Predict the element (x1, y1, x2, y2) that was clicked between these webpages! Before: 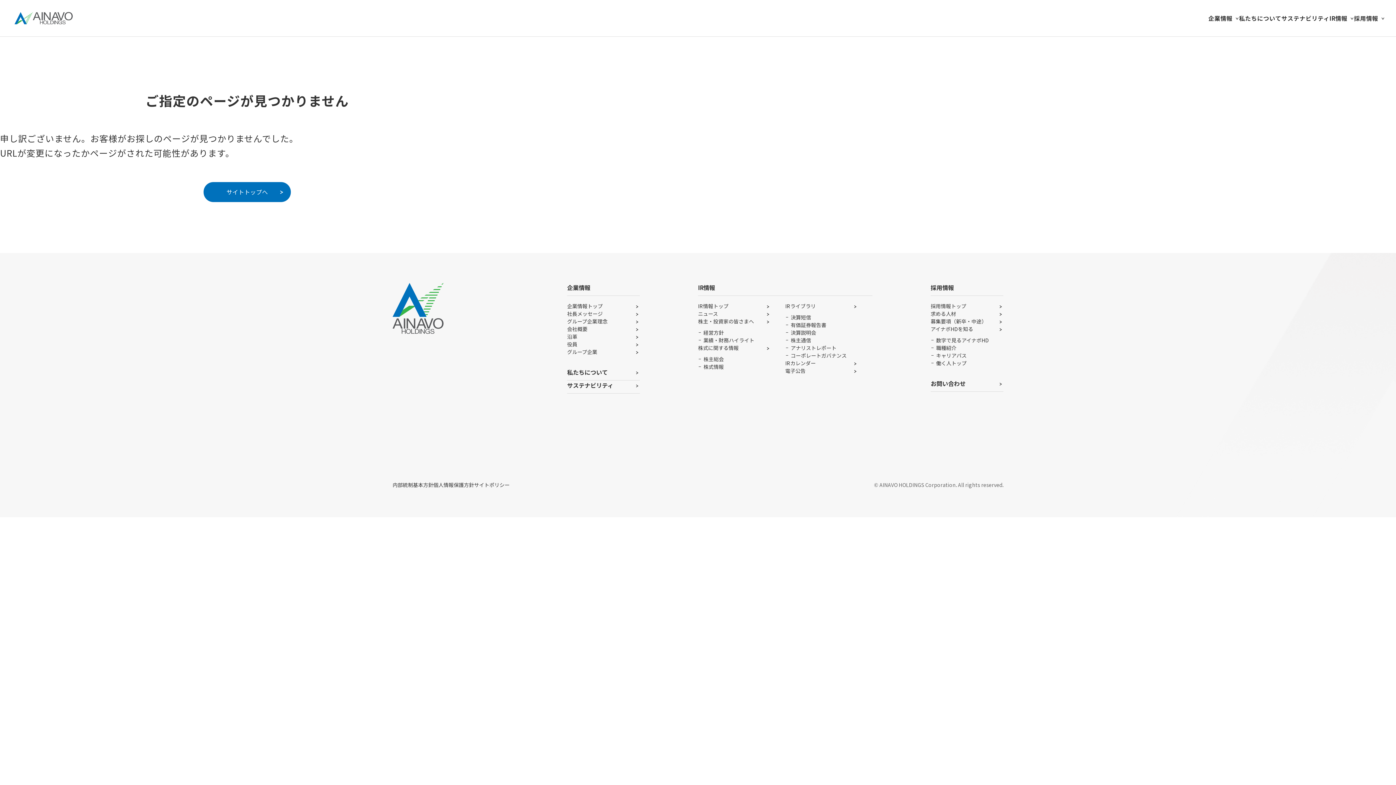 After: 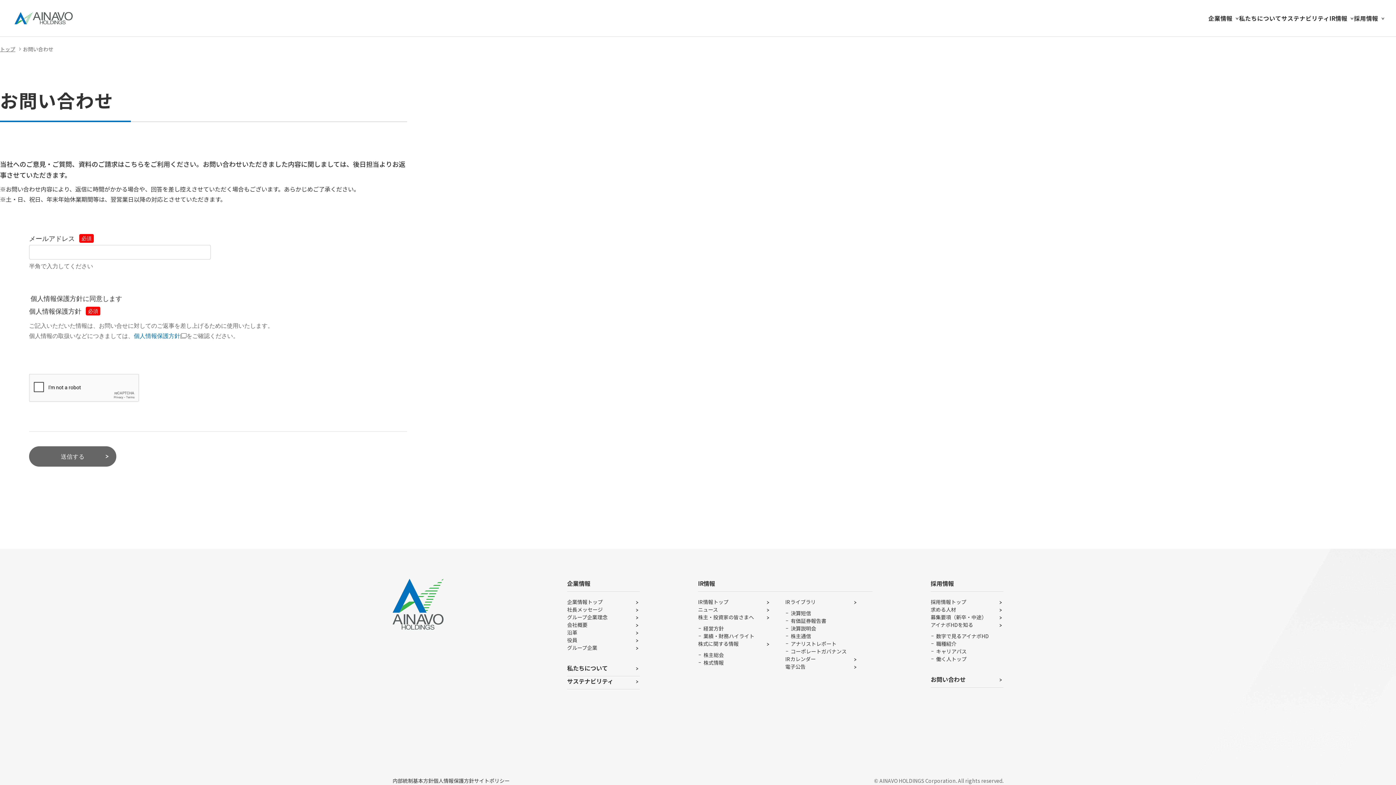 Action: bbox: (930, 378, 1003, 392) label: お問い合わせ